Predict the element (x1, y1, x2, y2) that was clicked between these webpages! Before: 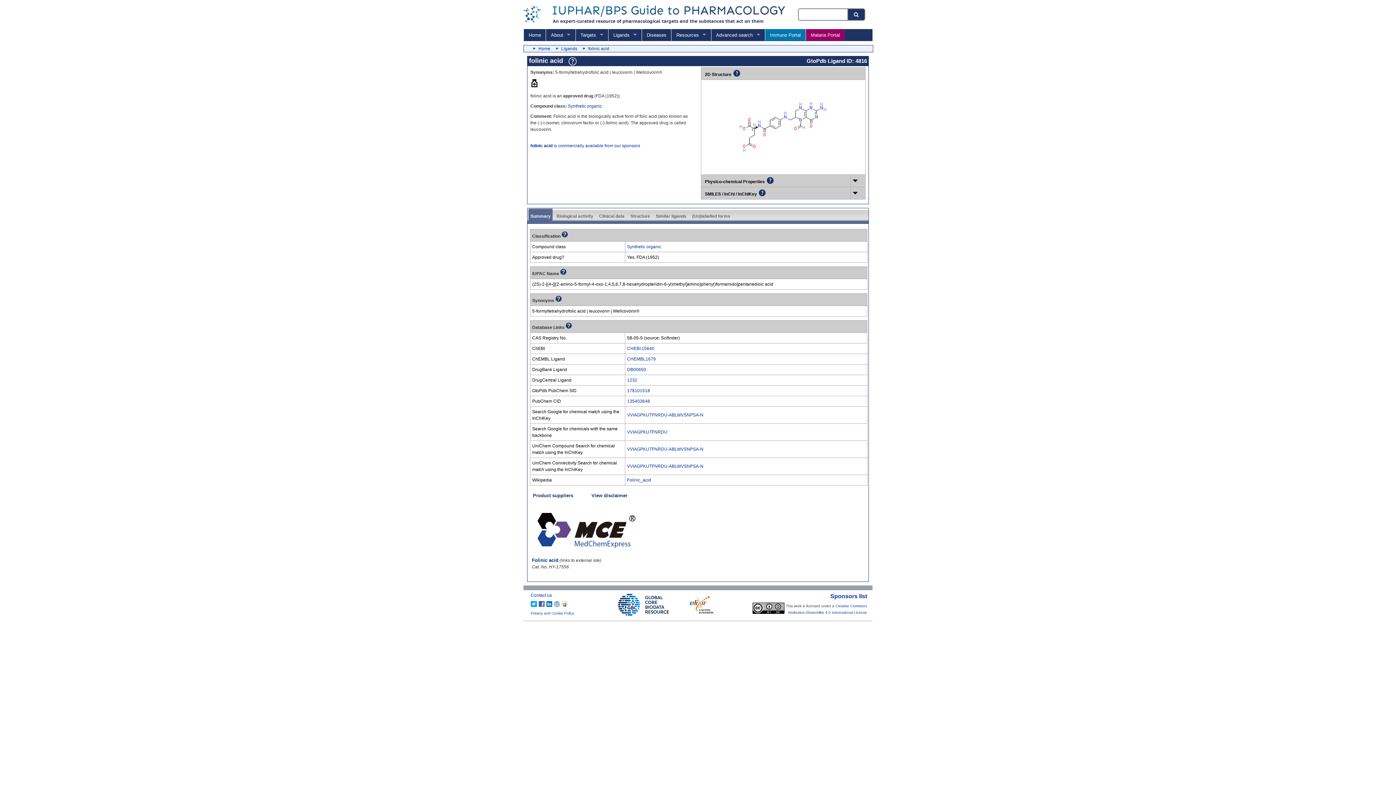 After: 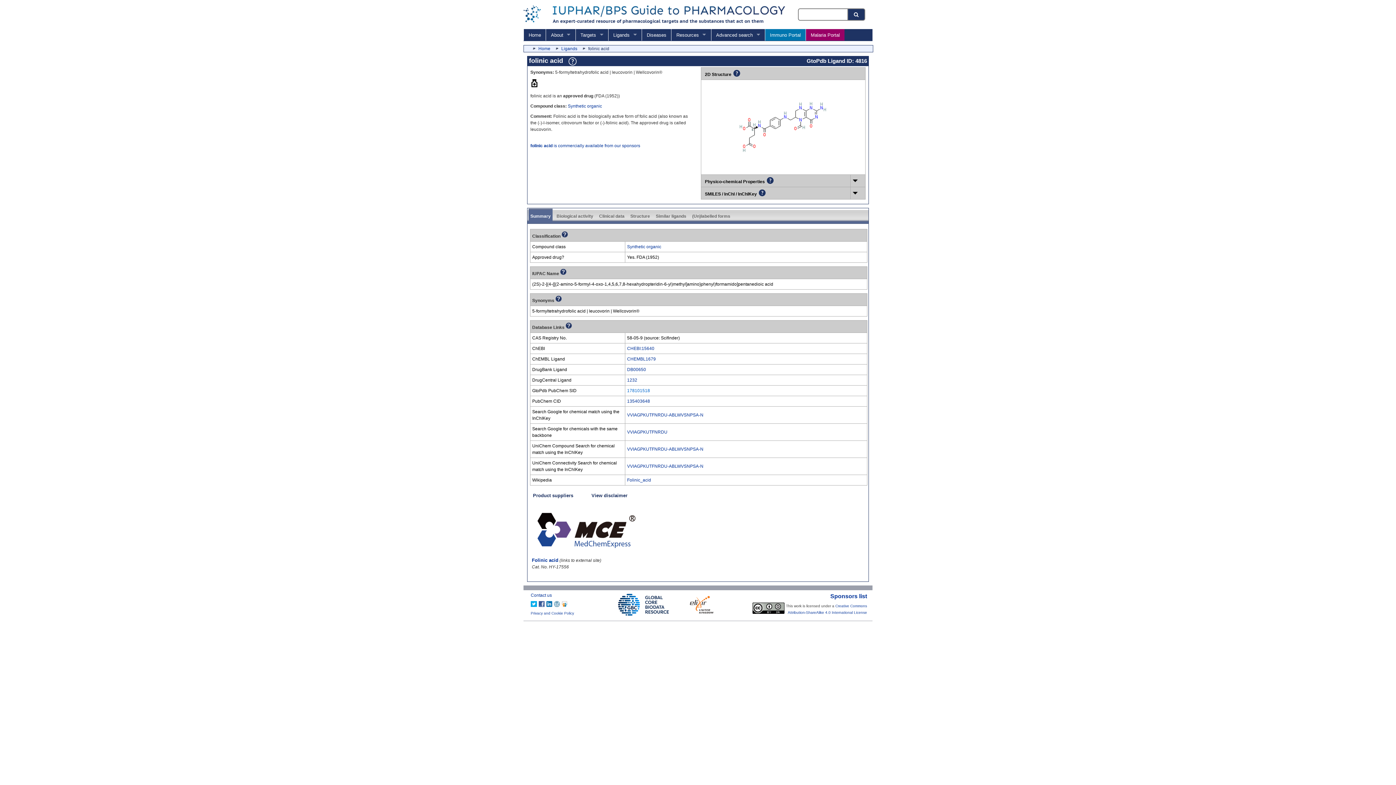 Action: label: 178101518 bbox: (627, 388, 650, 393)